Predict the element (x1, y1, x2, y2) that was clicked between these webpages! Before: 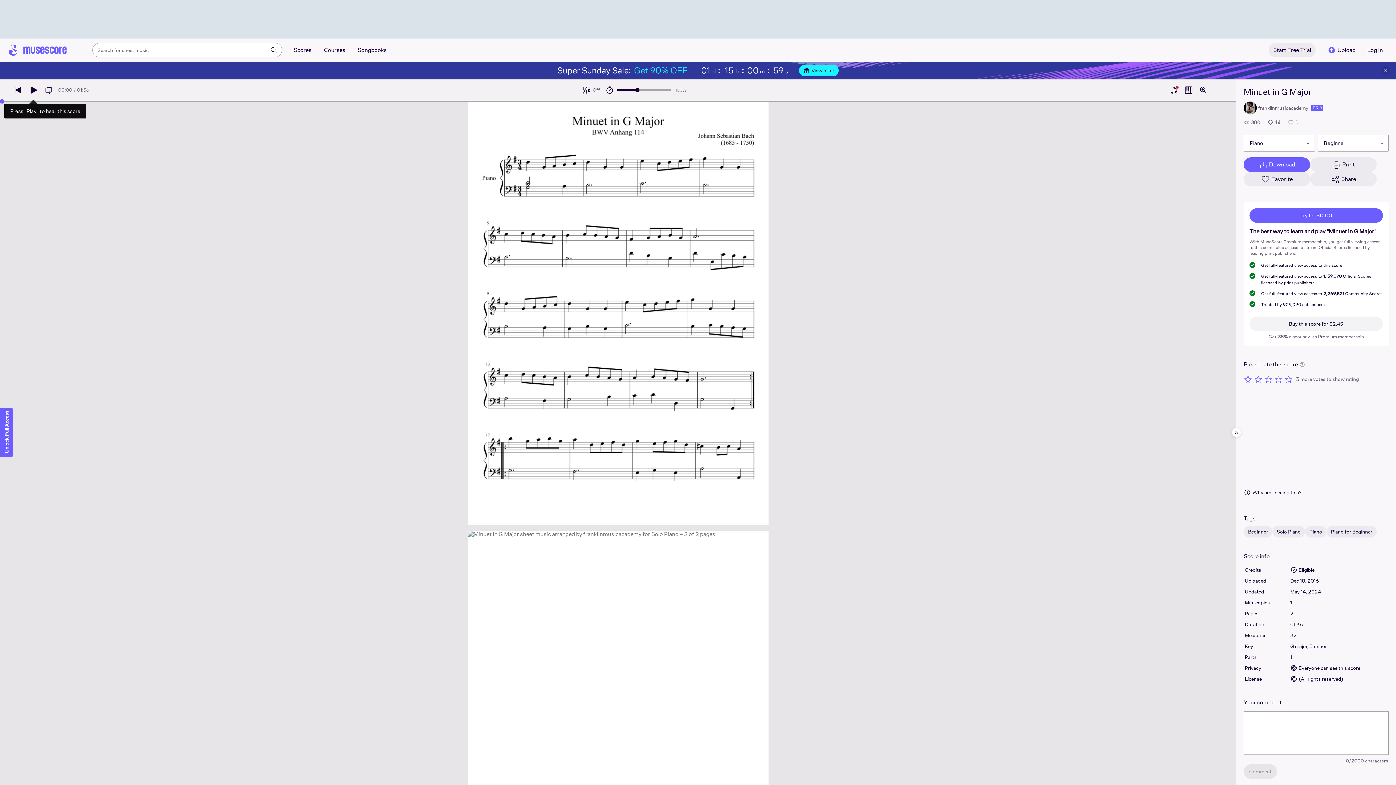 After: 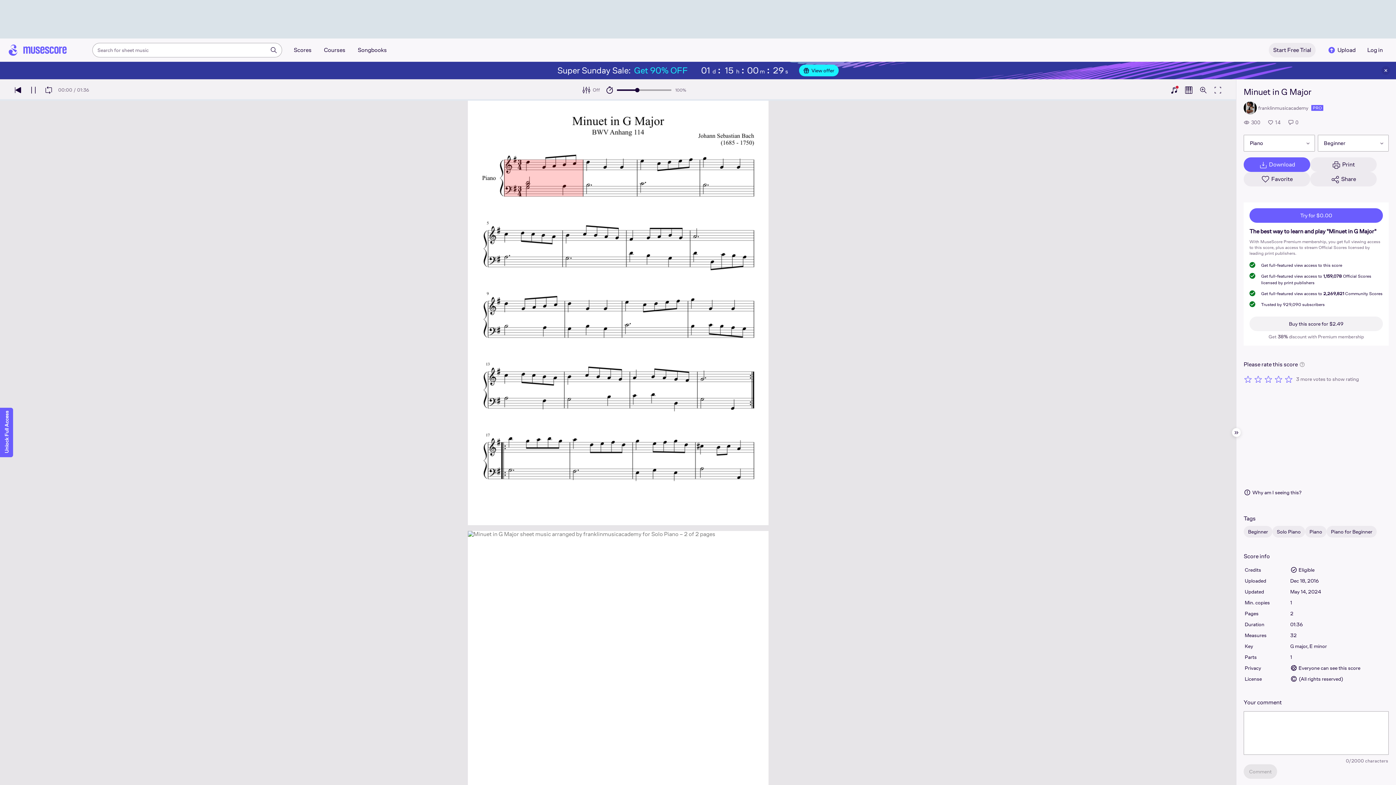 Action: bbox: (25, 82, 41, 98)